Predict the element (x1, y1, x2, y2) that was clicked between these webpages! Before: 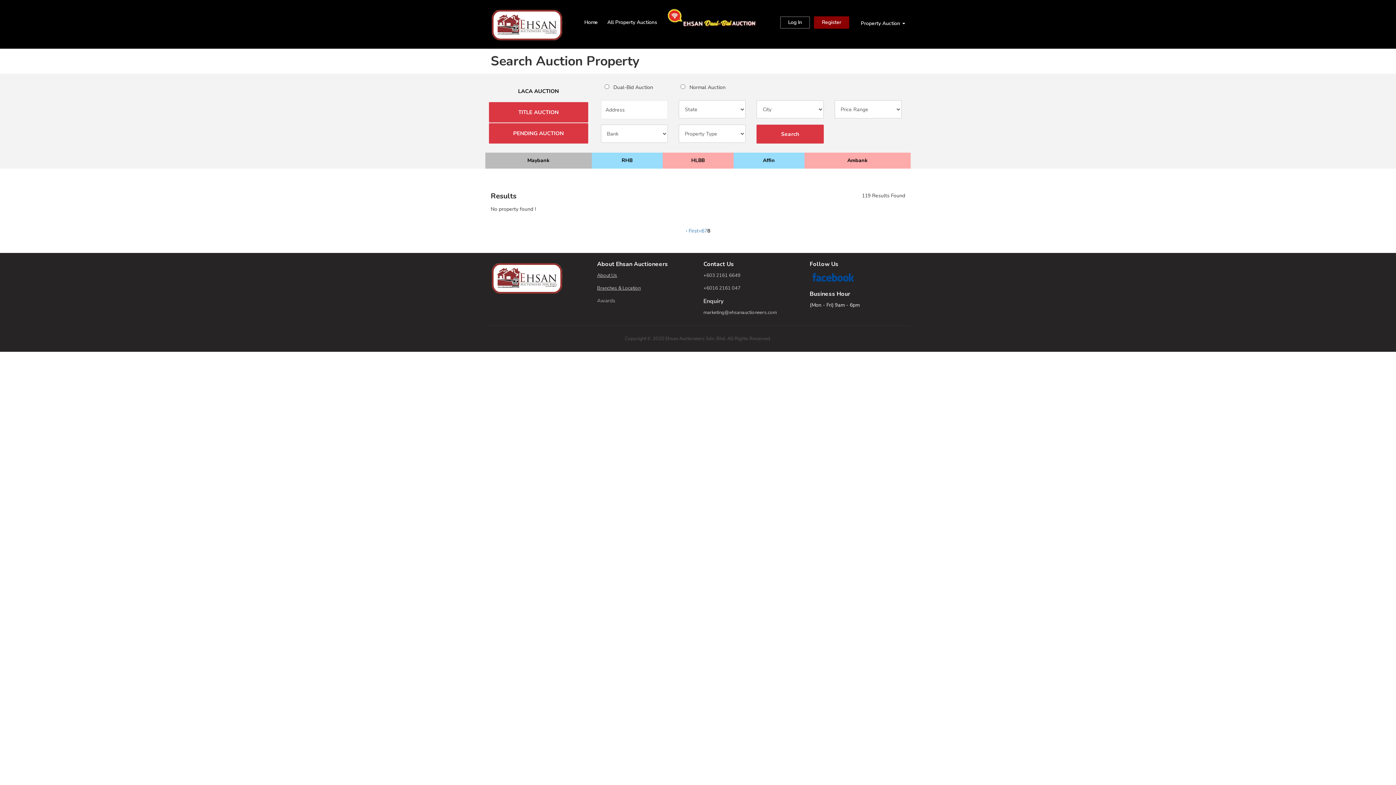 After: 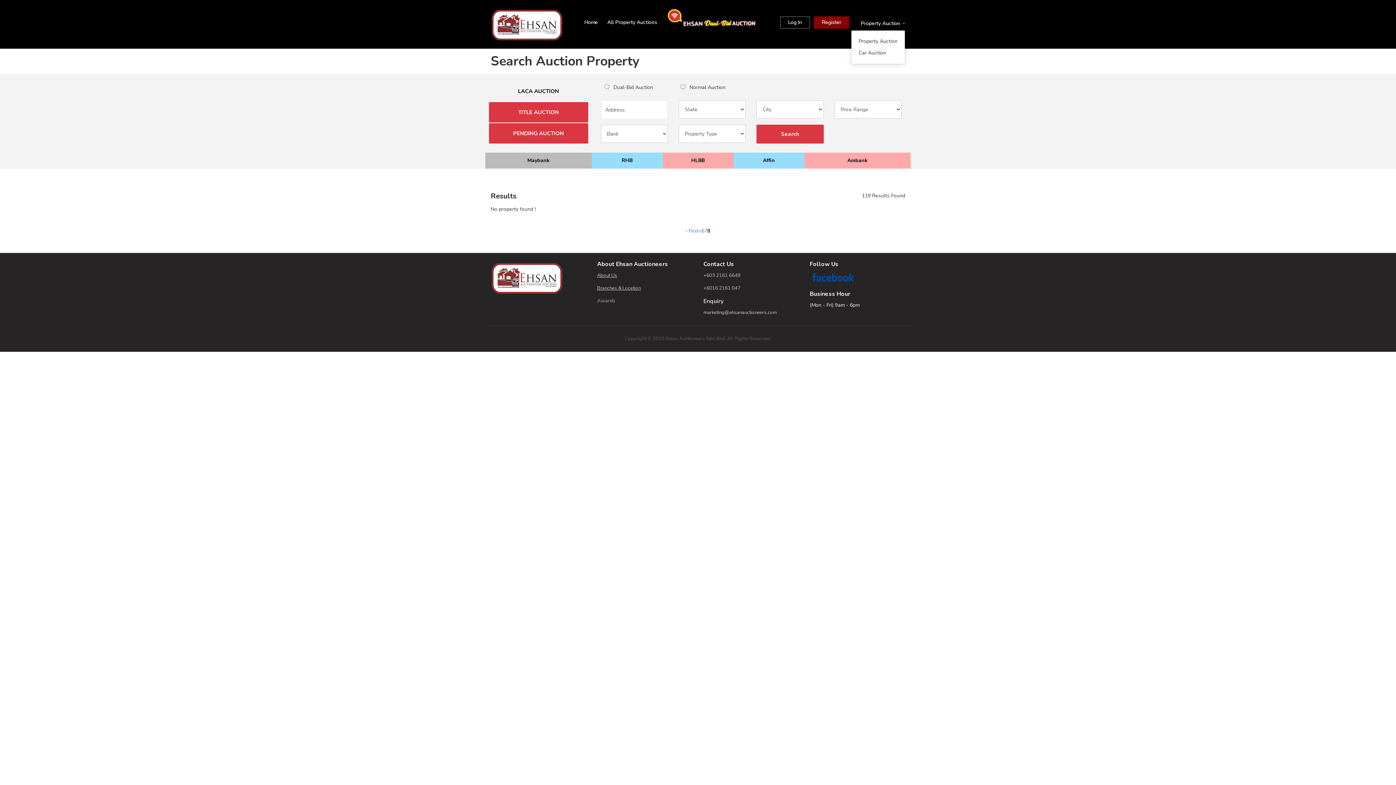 Action: bbox: (856, 16, 905, 29) label: Property Auction 